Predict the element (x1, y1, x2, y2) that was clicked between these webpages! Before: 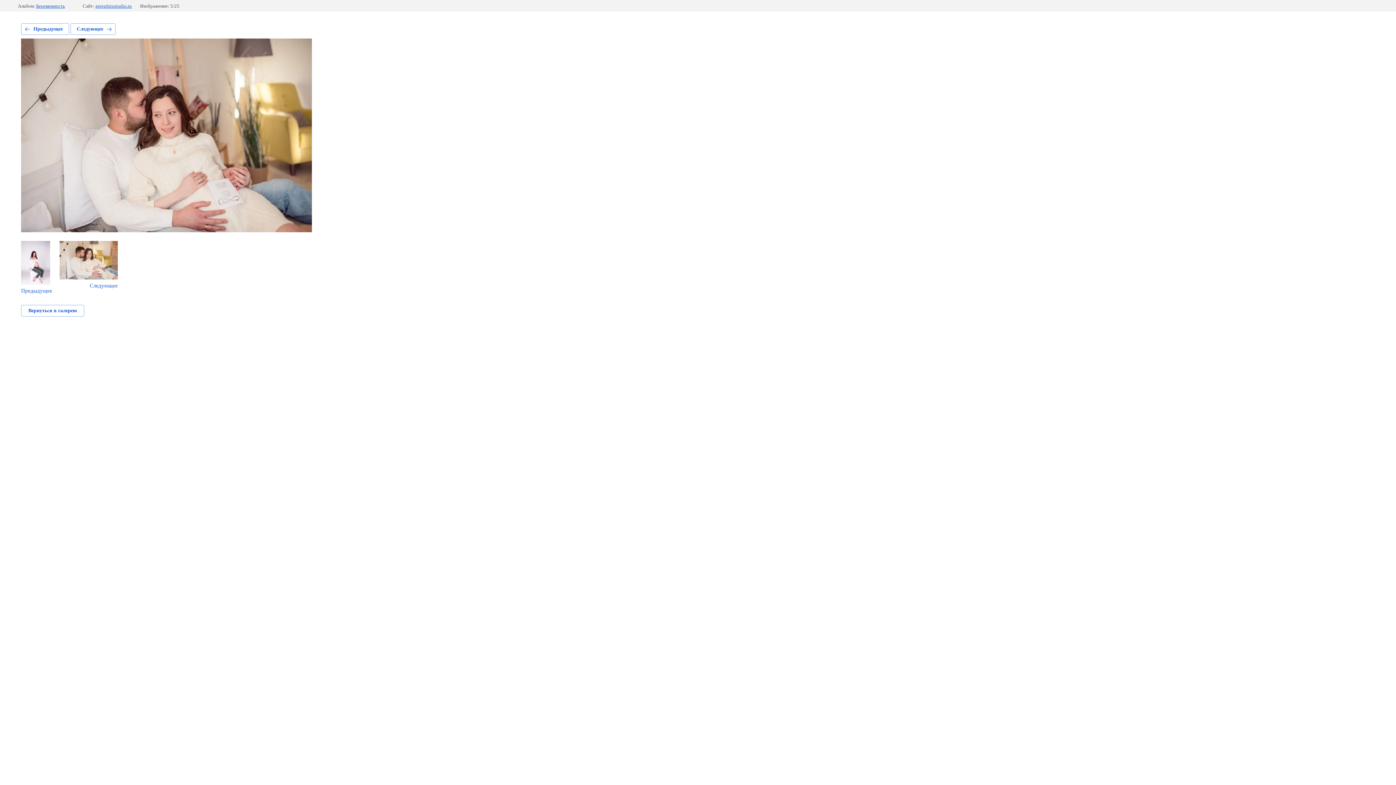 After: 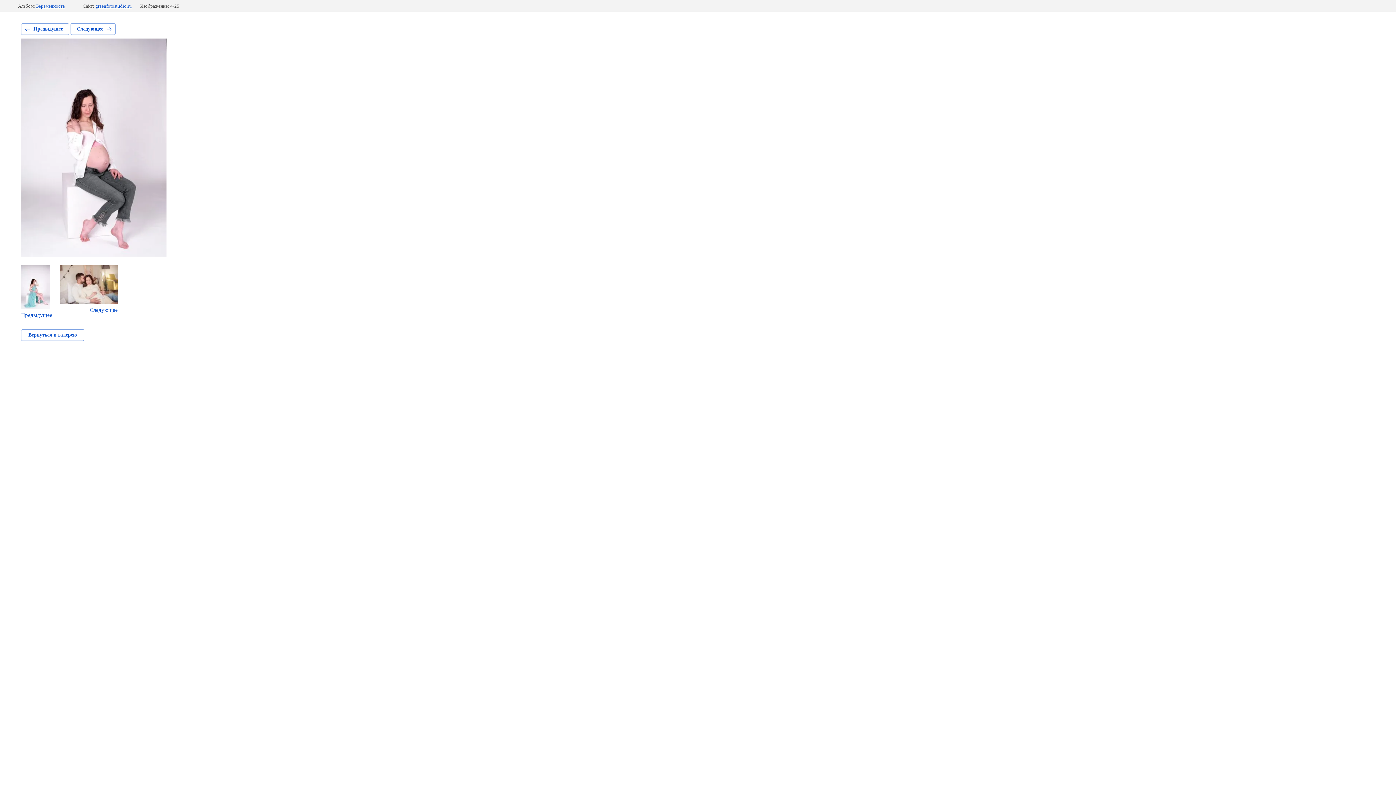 Action: bbox: (21, 241, 52, 294) label: Предыдущее